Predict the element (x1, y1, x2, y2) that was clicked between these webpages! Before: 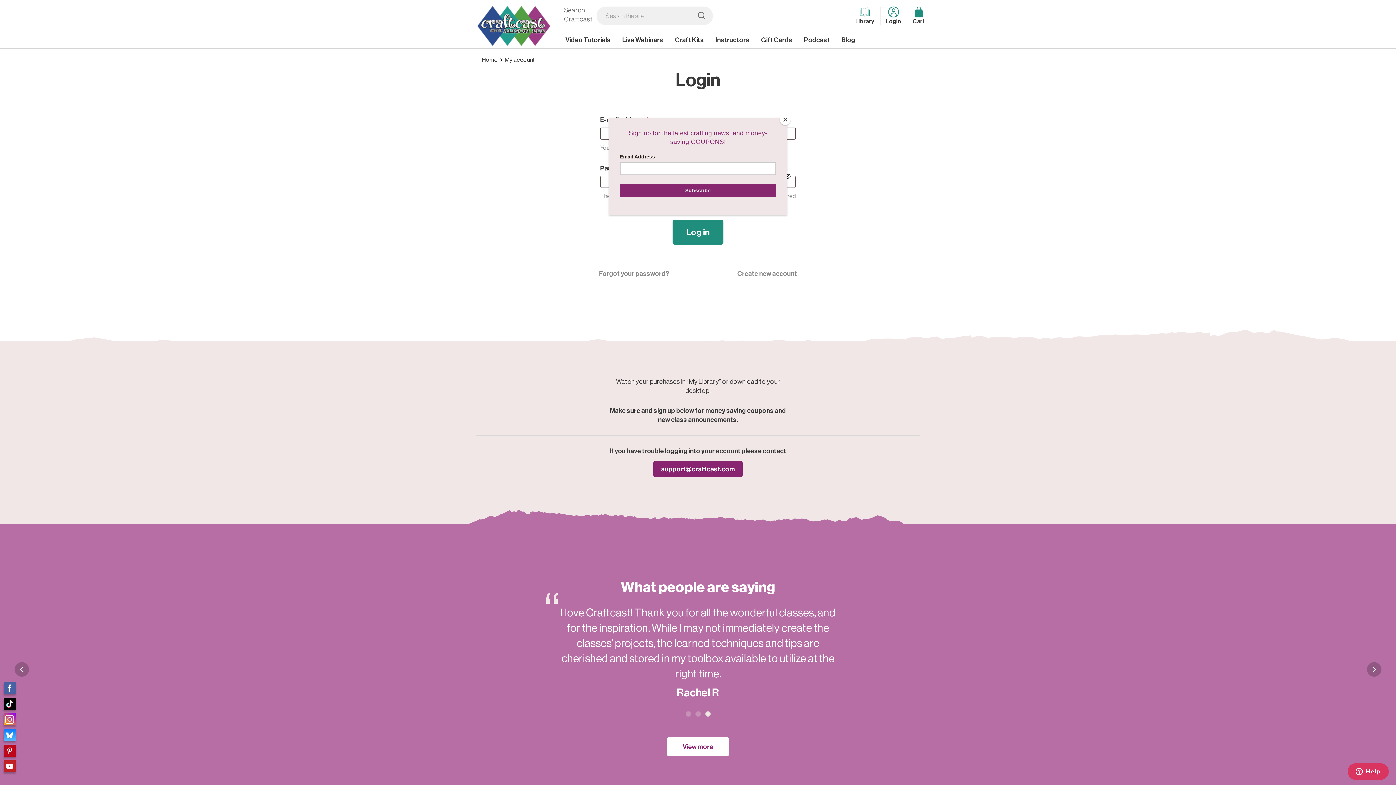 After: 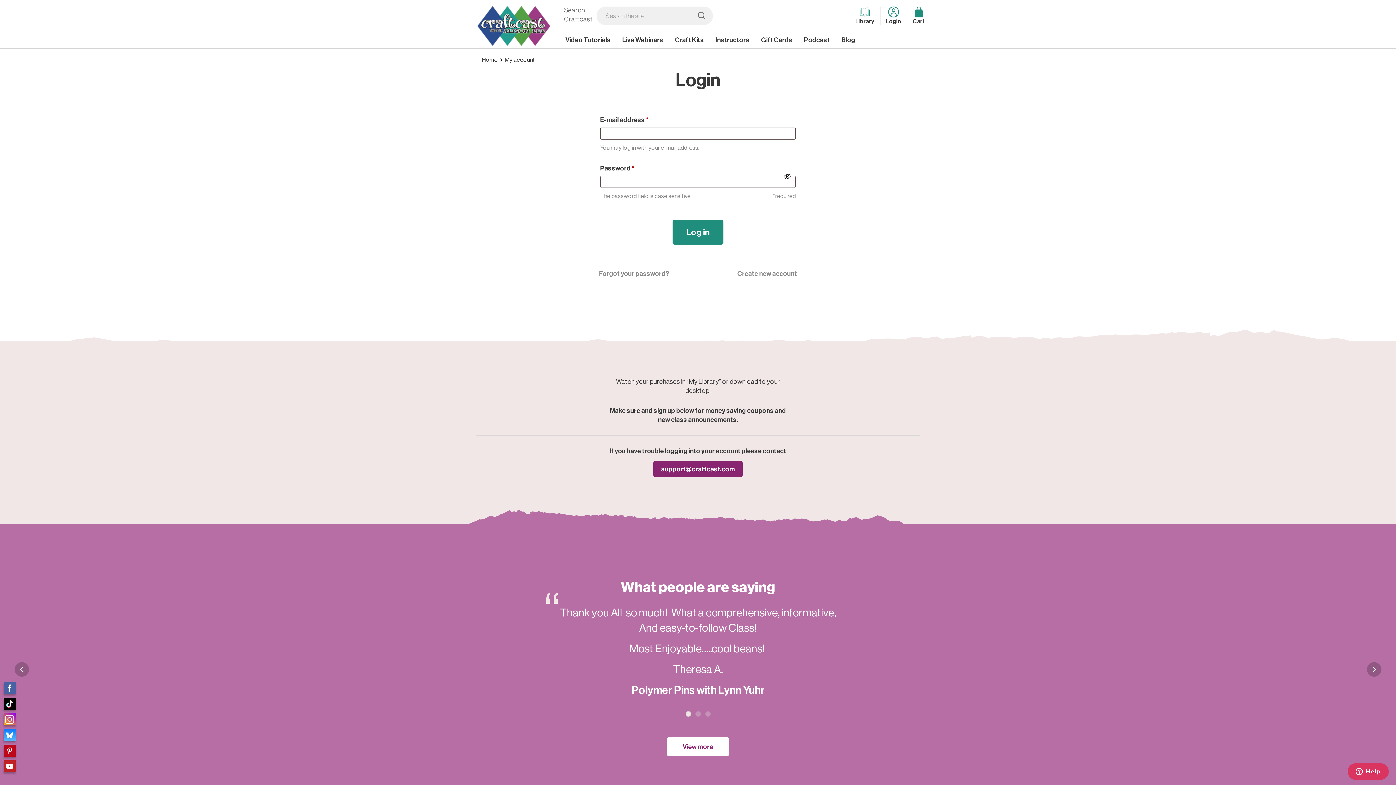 Action: label: Close bbox: (780, 114, 790, 125)